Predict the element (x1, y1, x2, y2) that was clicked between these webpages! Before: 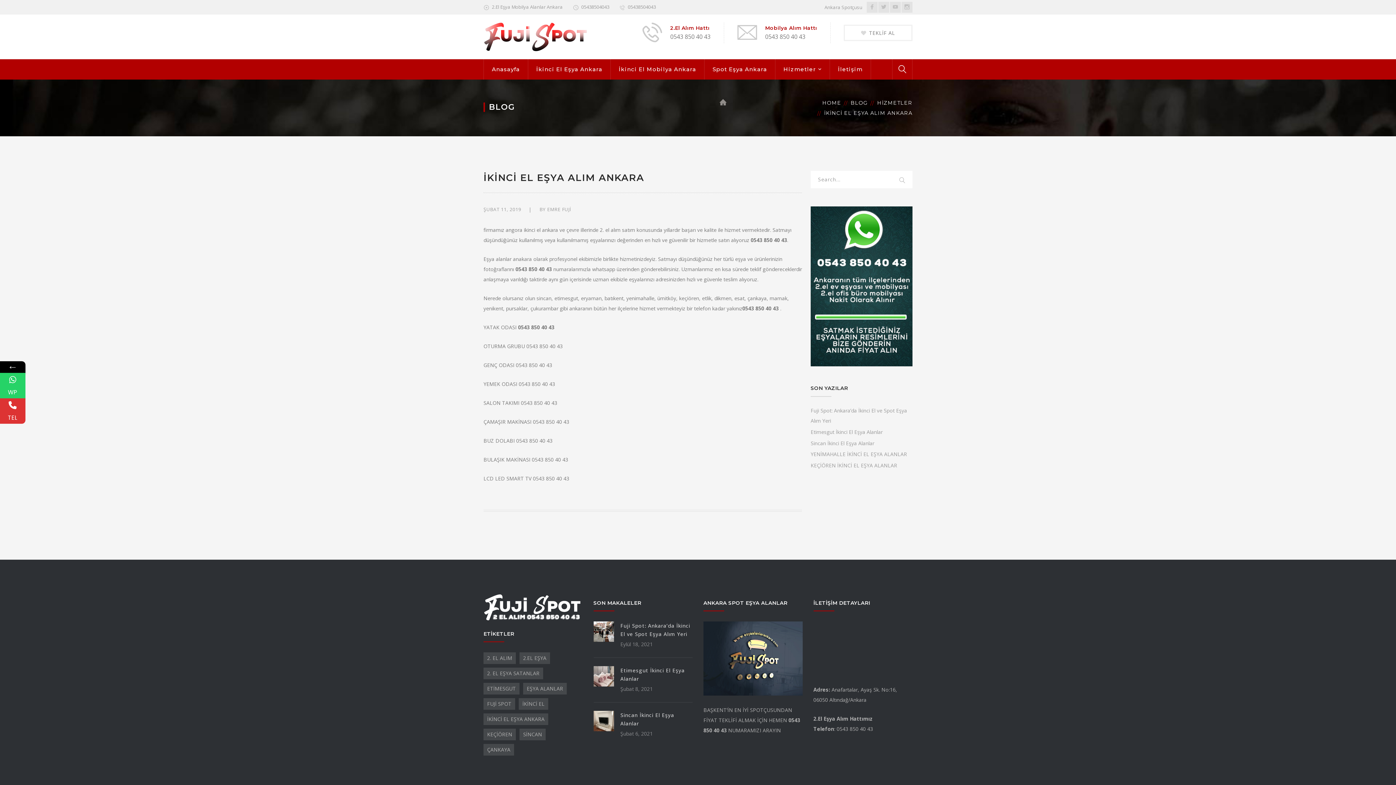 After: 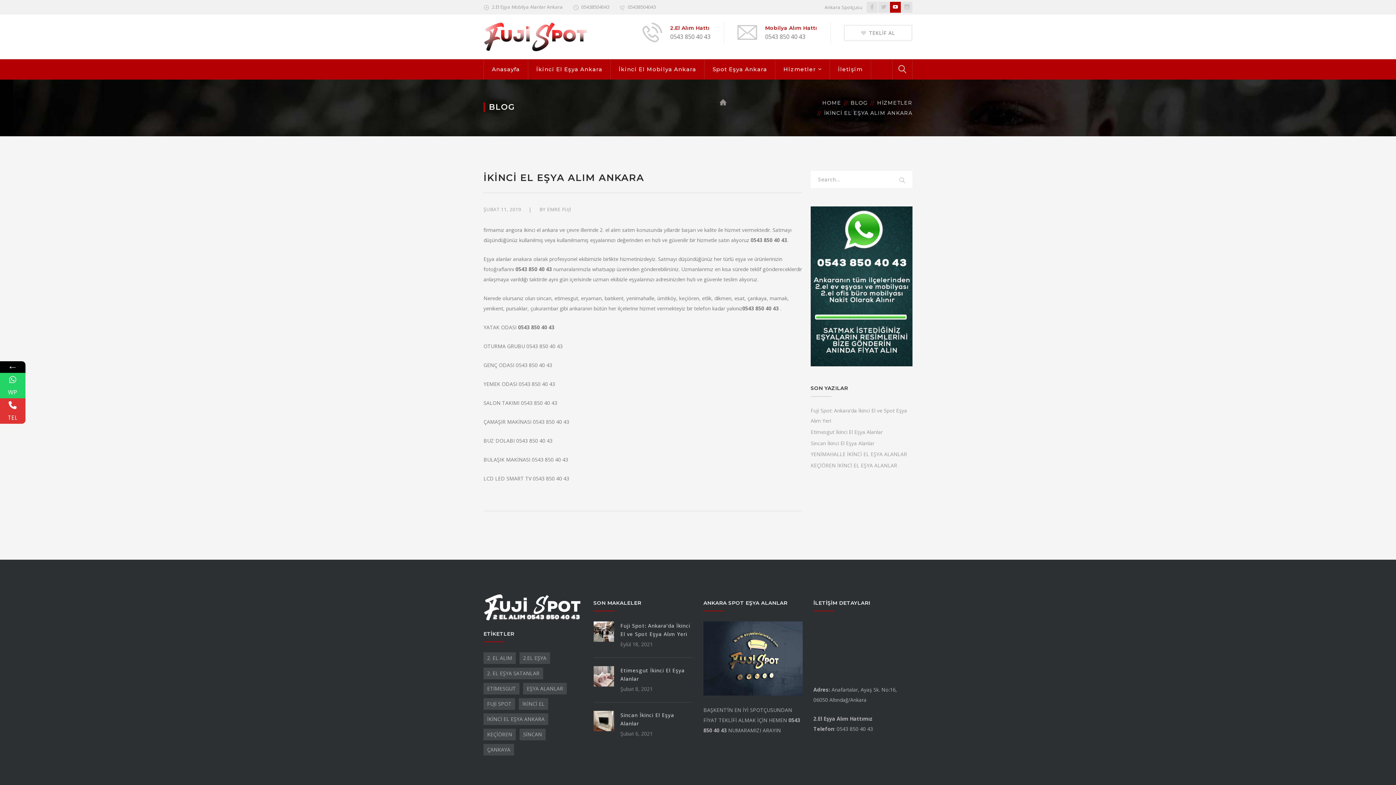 Action: bbox: (890, 1, 901, 12) label: Youtube Profile